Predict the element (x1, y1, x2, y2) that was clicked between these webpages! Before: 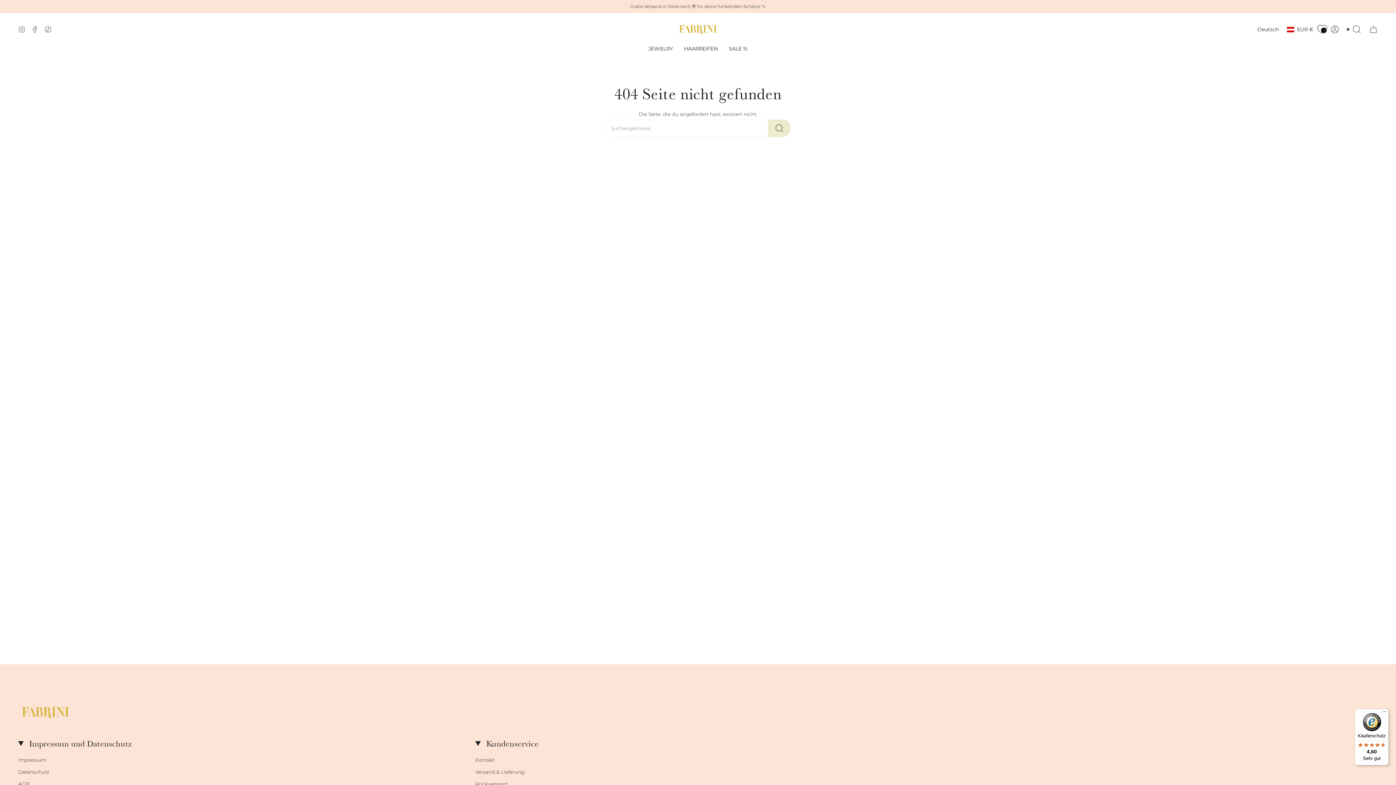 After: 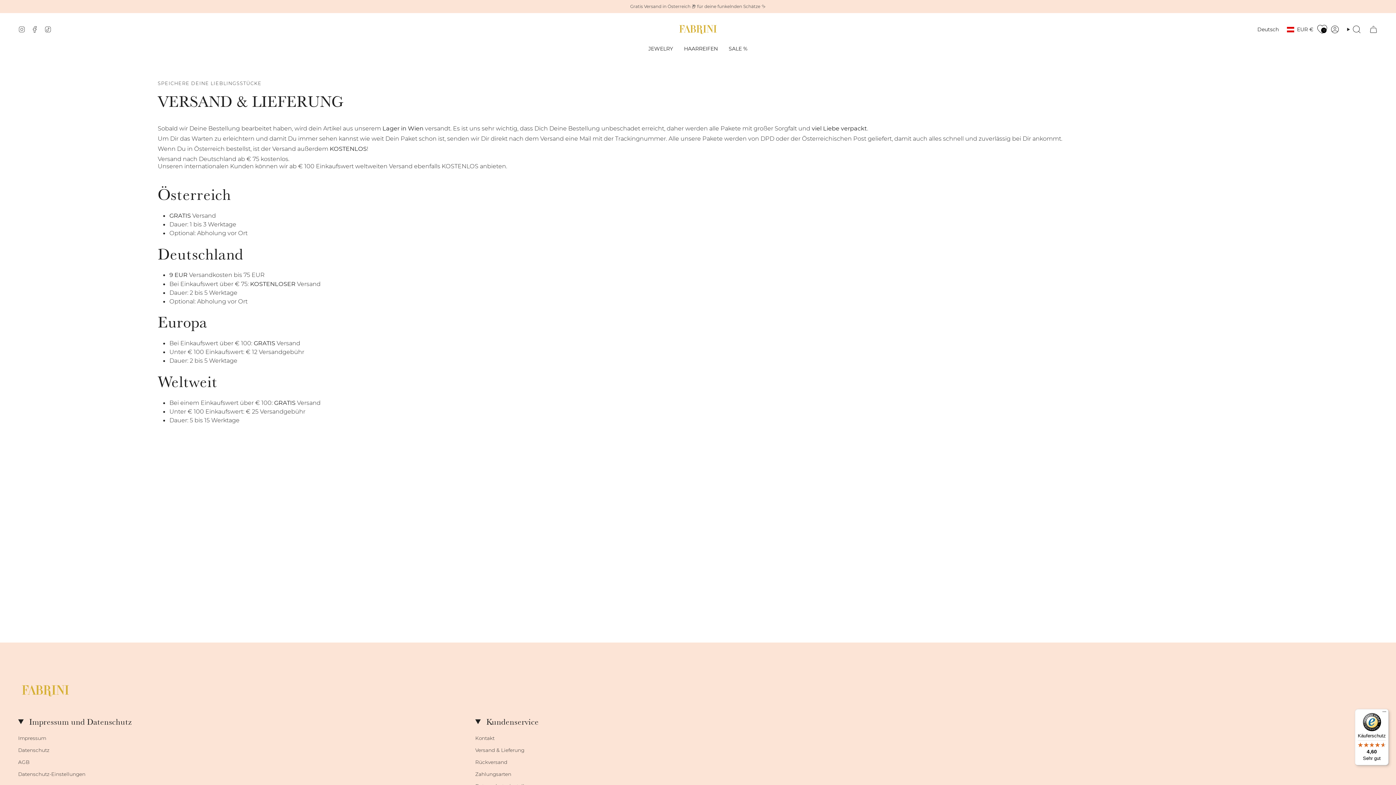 Action: label: Versand & Lieferung bbox: (475, 769, 524, 775)